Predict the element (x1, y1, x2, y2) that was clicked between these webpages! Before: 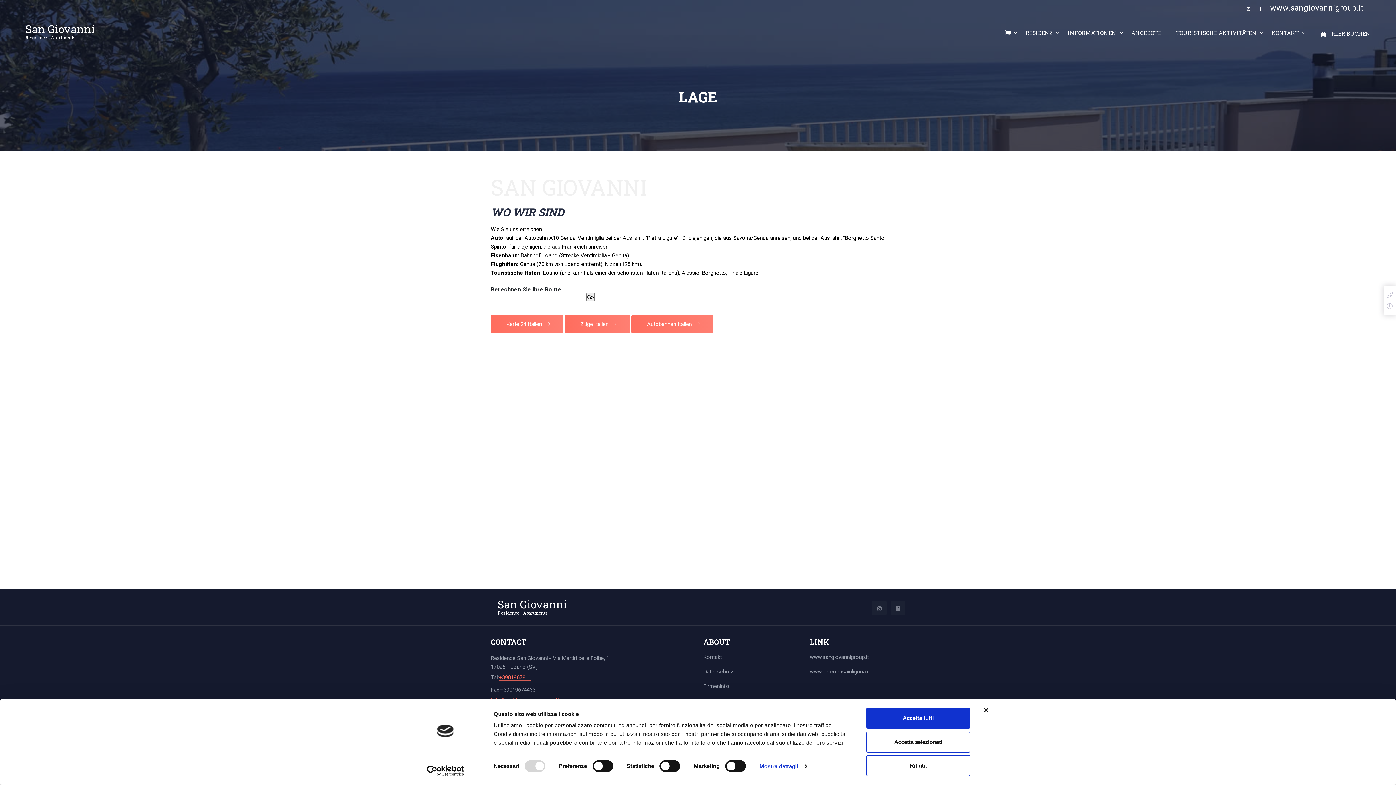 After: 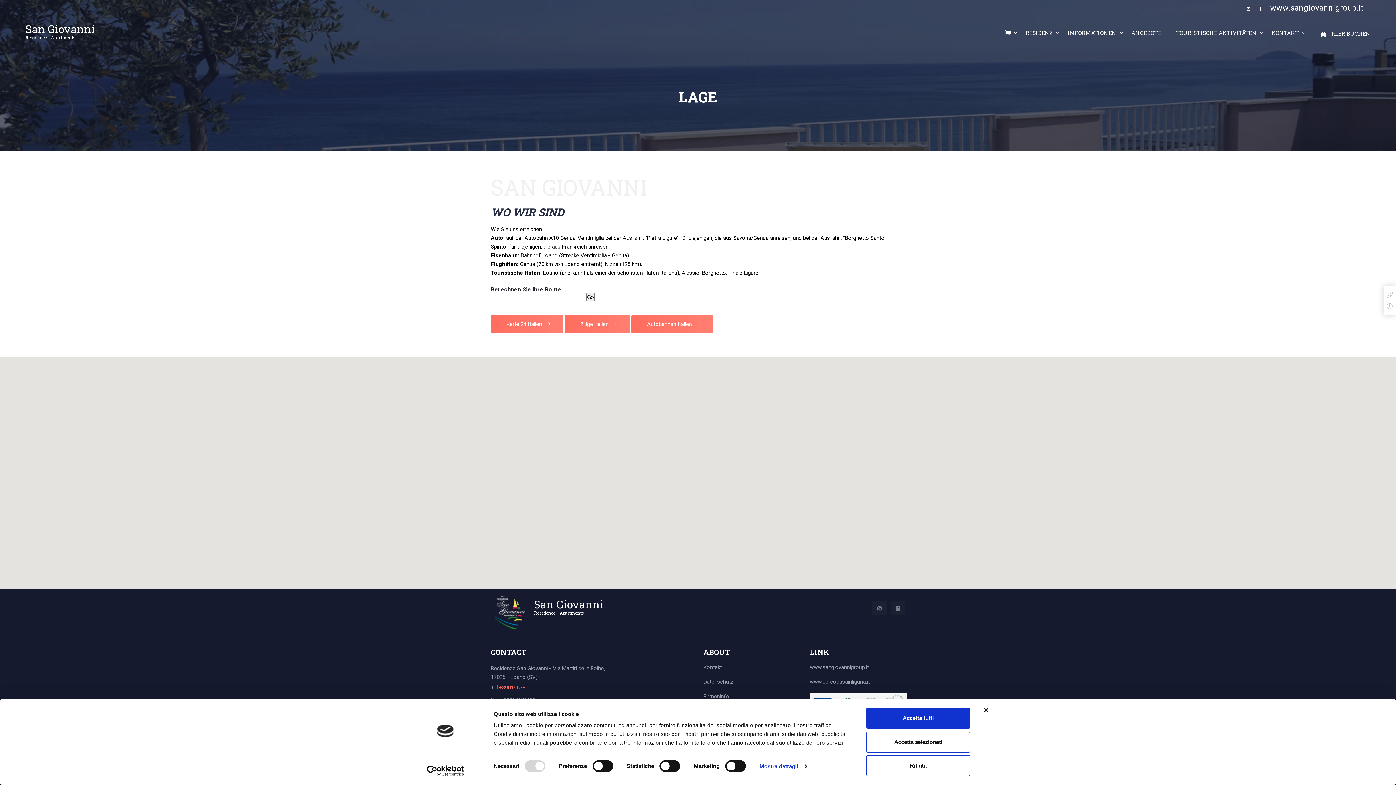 Action: bbox: (1246, 6, 1250, 11)